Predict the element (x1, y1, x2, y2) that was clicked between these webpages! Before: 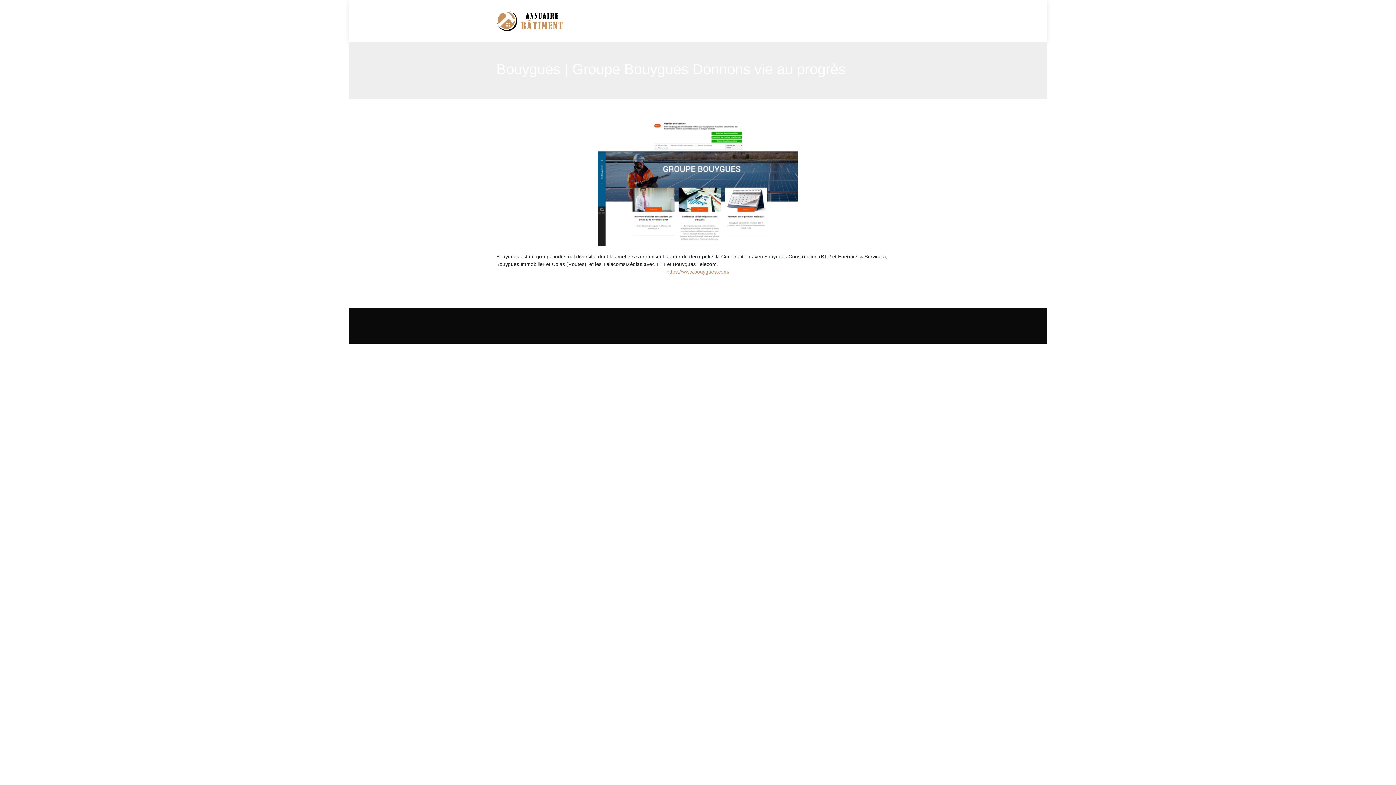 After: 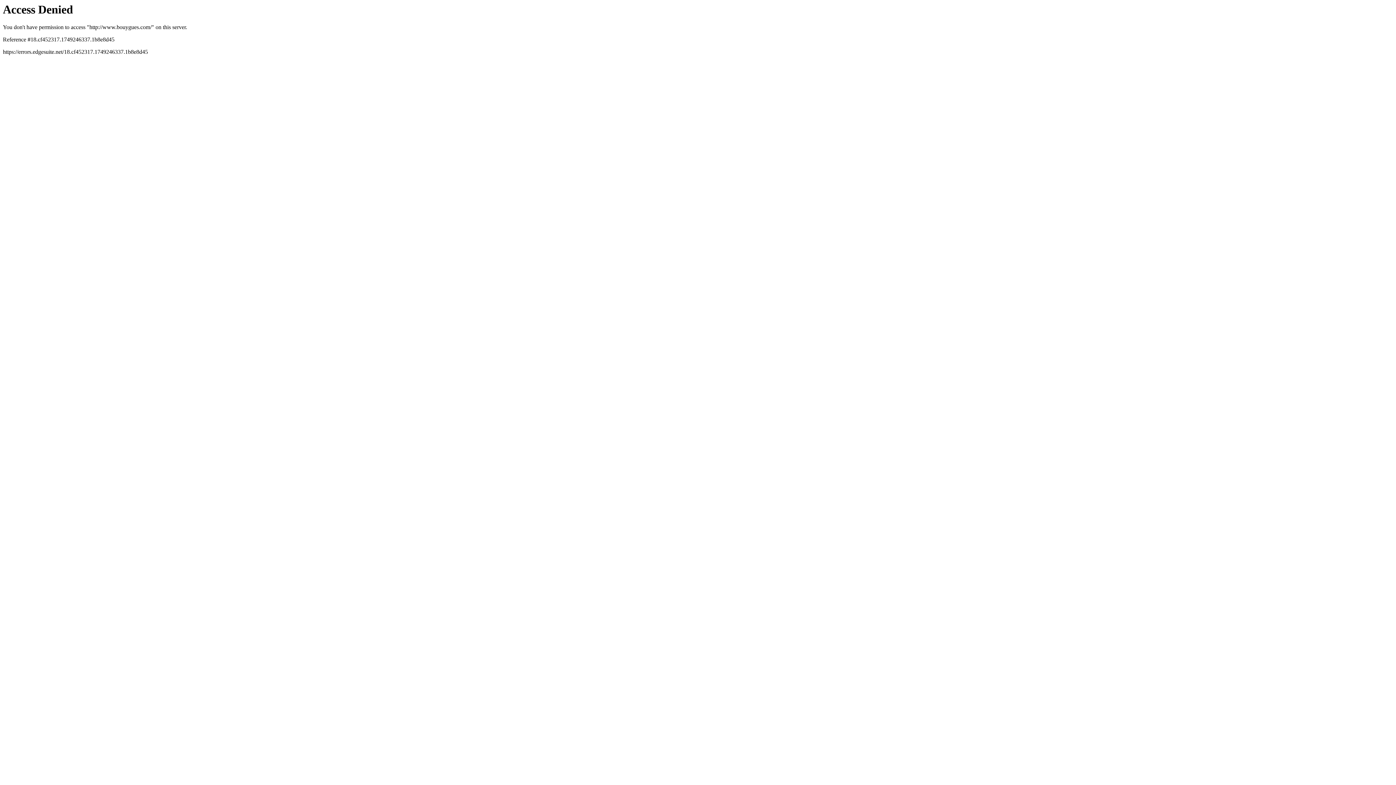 Action: label: https://www.bouygues.com/ bbox: (666, 269, 729, 274)